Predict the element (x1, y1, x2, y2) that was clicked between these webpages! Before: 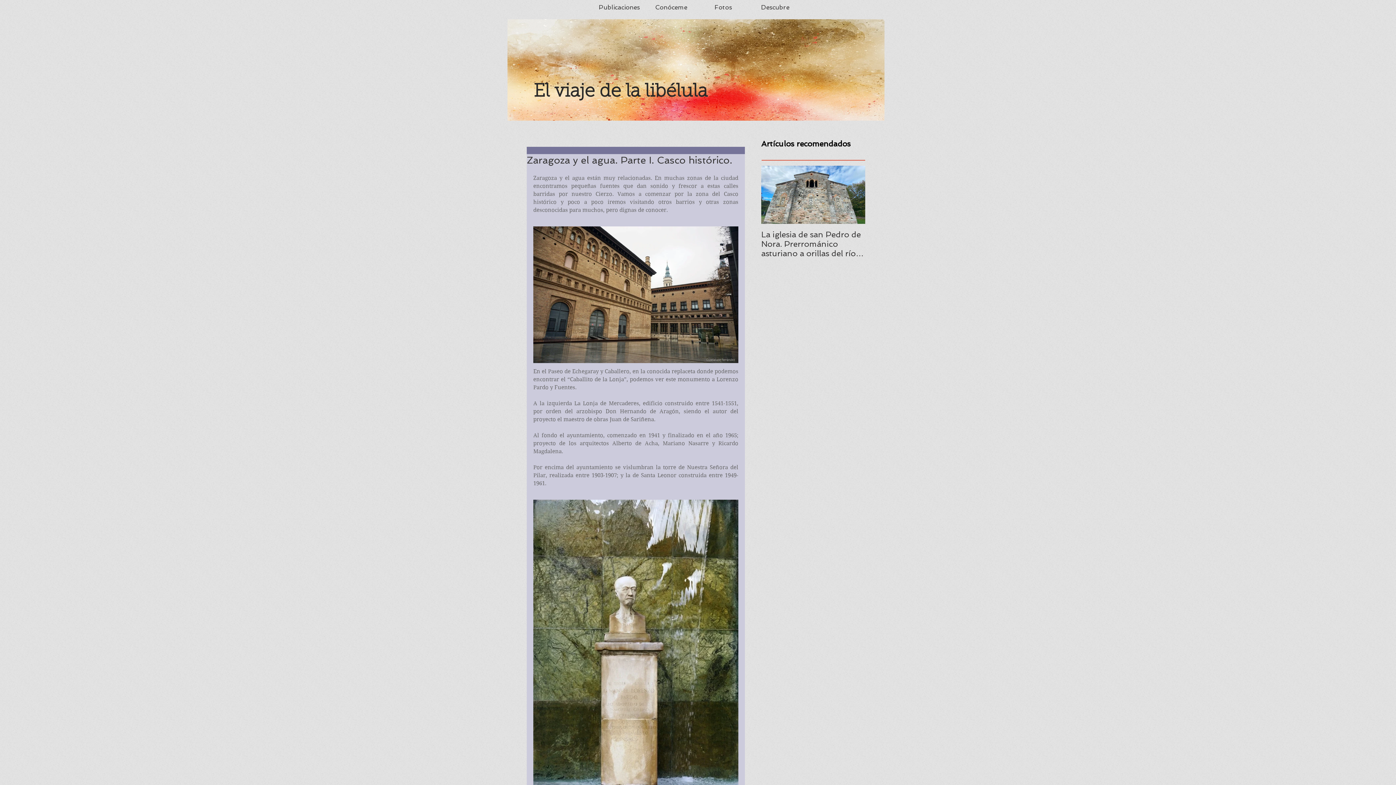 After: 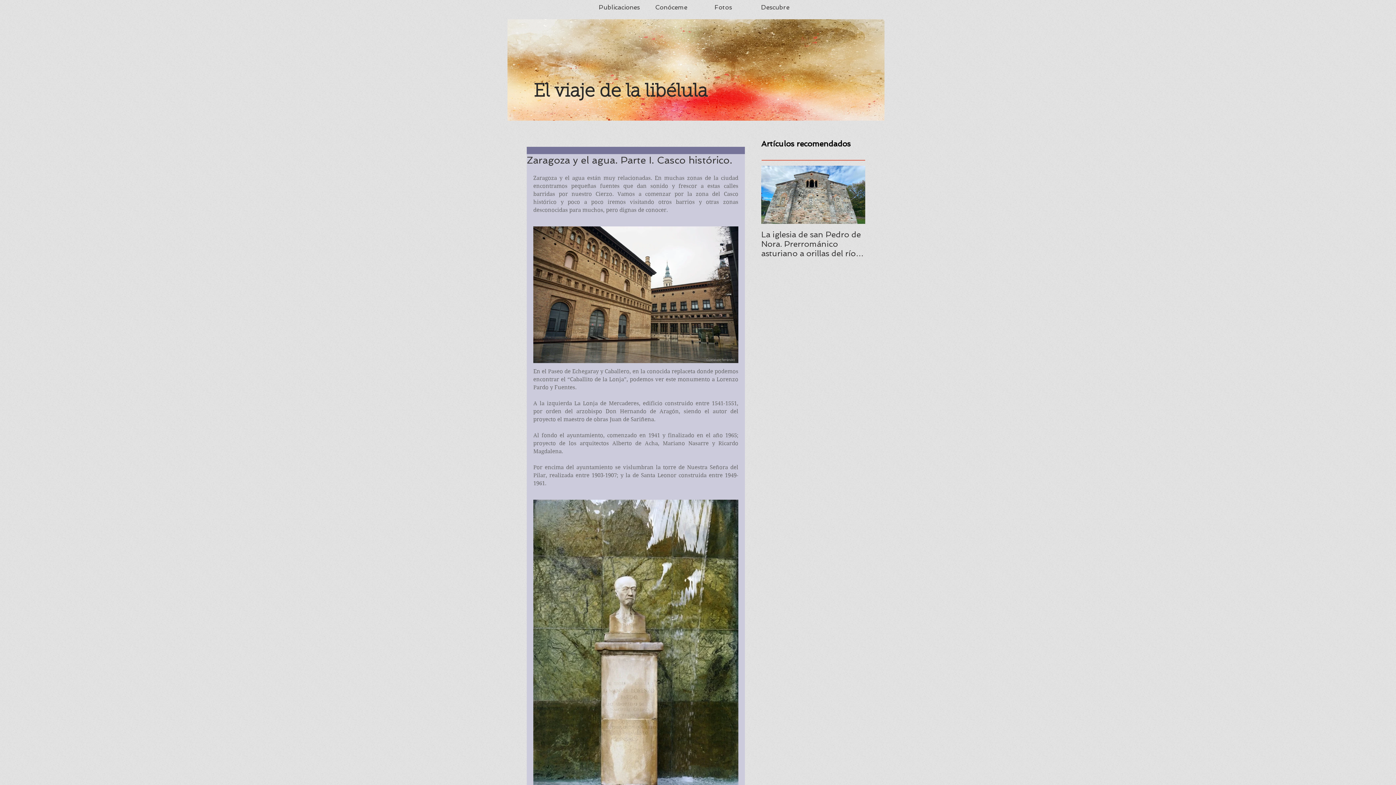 Action: bbox: (850, 189, 857, 200) label: Next Item